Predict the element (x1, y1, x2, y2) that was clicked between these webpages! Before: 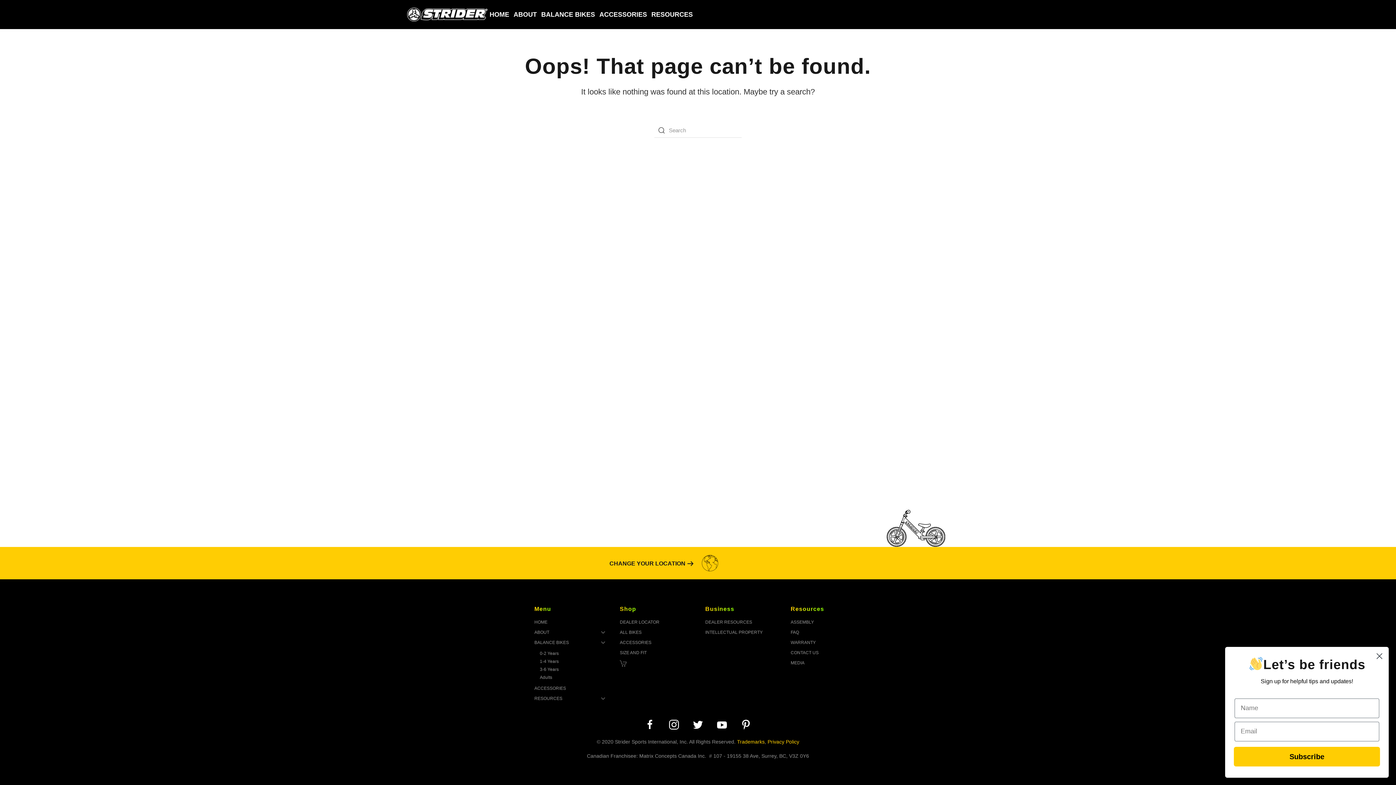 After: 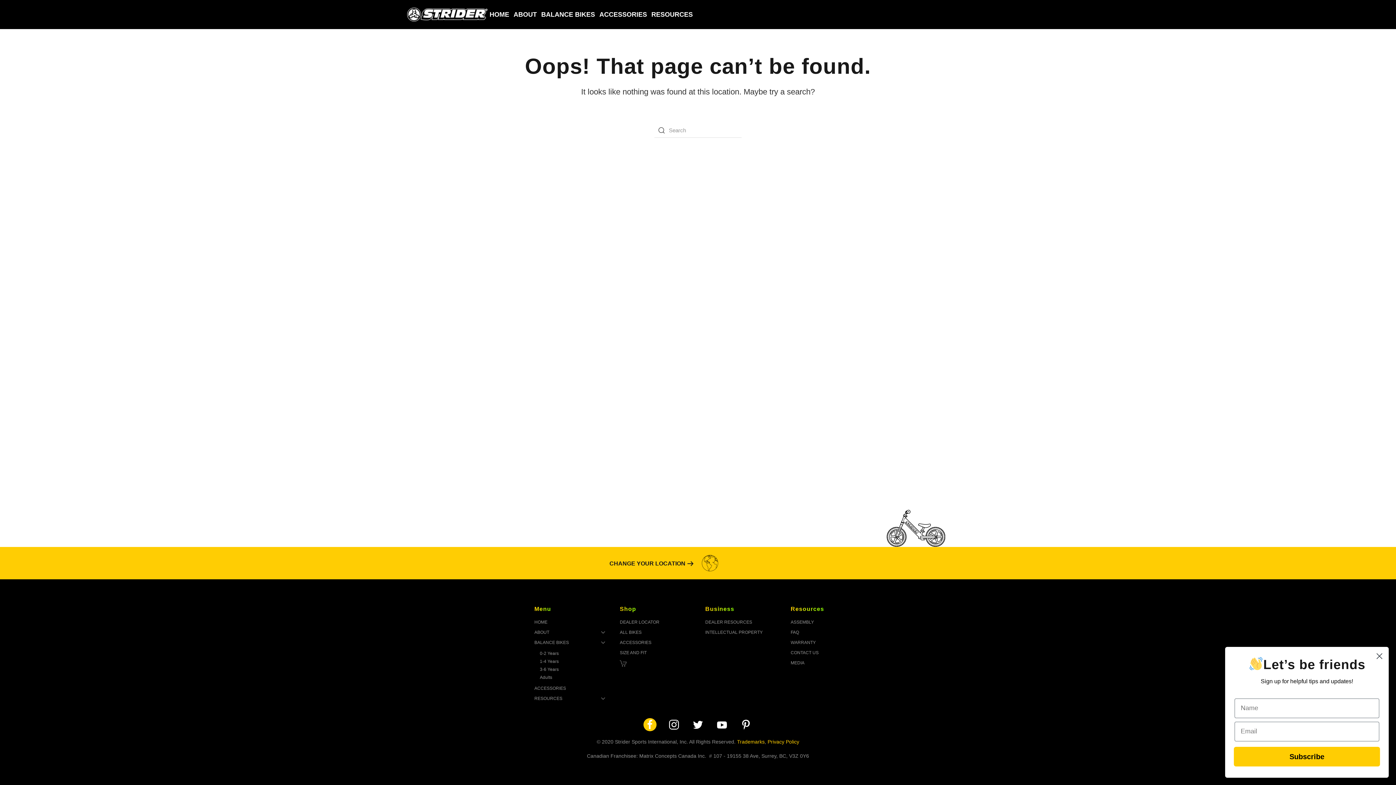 Action: bbox: (643, 718, 656, 731)